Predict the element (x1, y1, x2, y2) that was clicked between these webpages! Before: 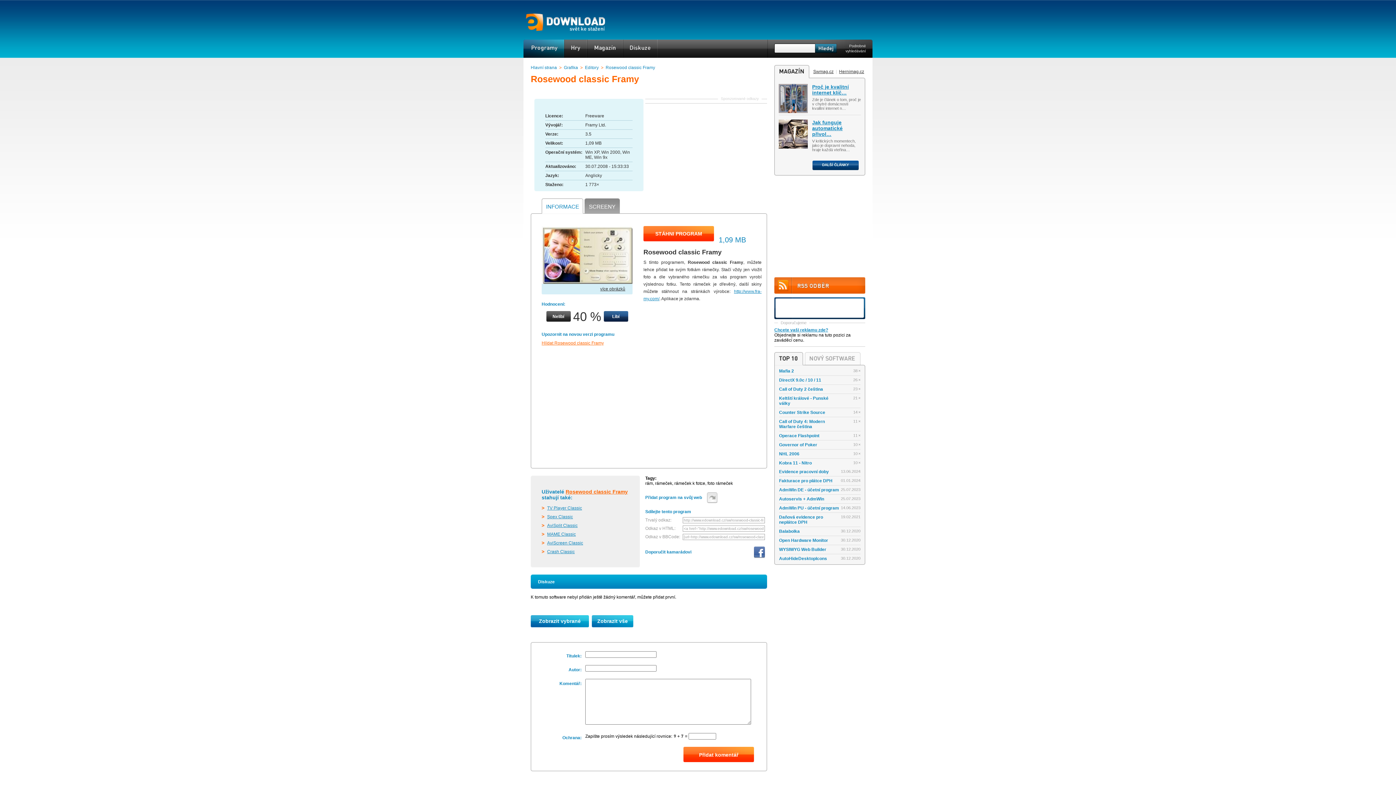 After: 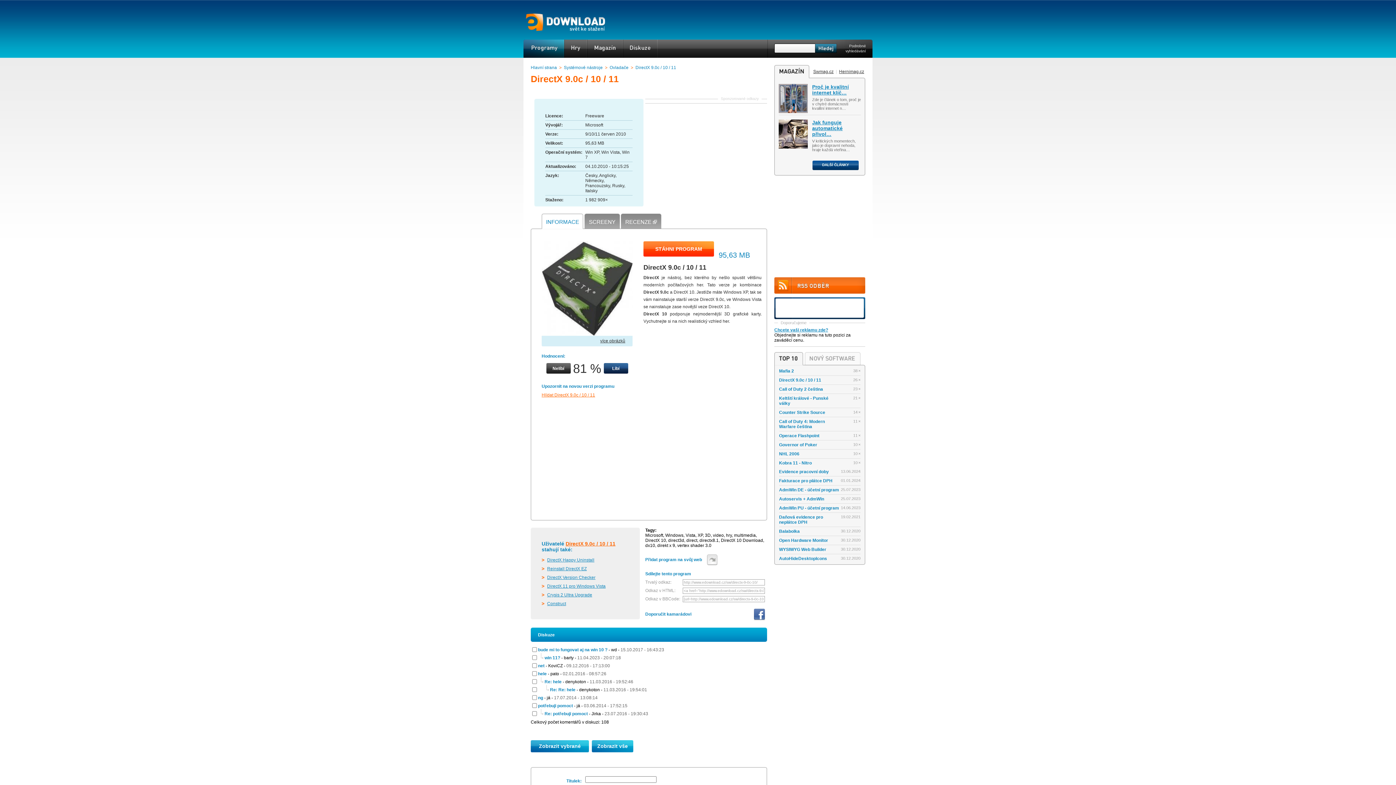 Action: label: DirectX 9.0c / 10 / 11
26 × bbox: (779, 377, 860, 385)